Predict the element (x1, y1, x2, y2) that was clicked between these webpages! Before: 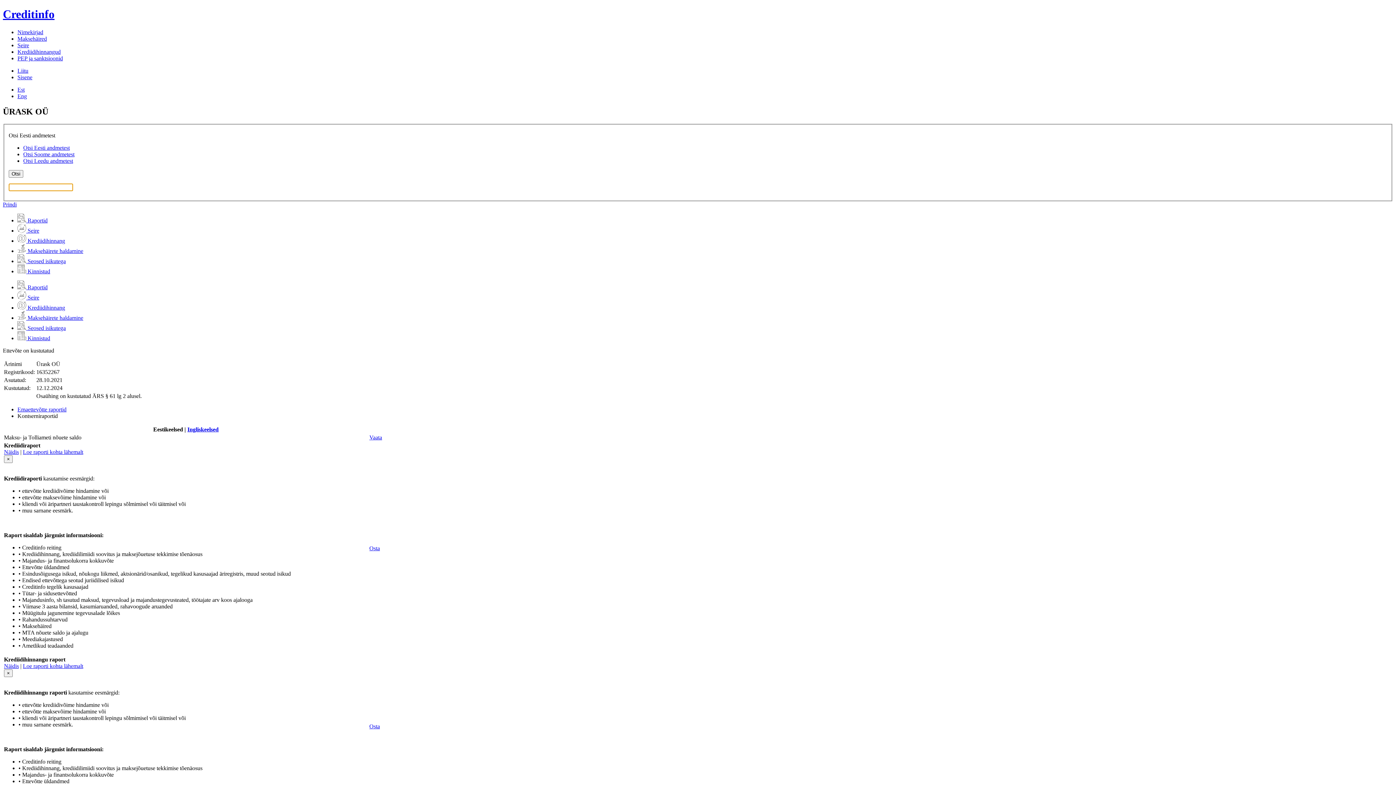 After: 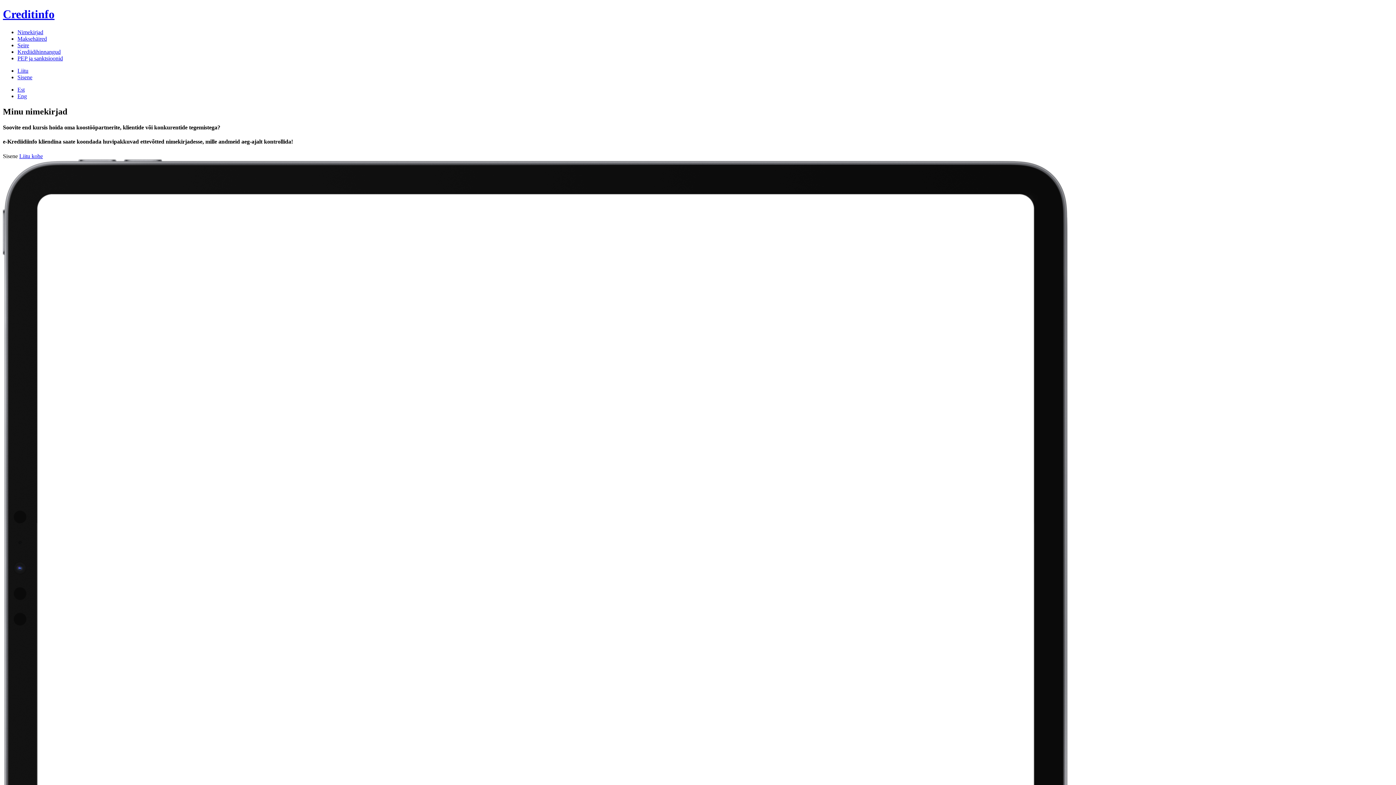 Action: bbox: (17, 29, 43, 35) label: Nimekirjad